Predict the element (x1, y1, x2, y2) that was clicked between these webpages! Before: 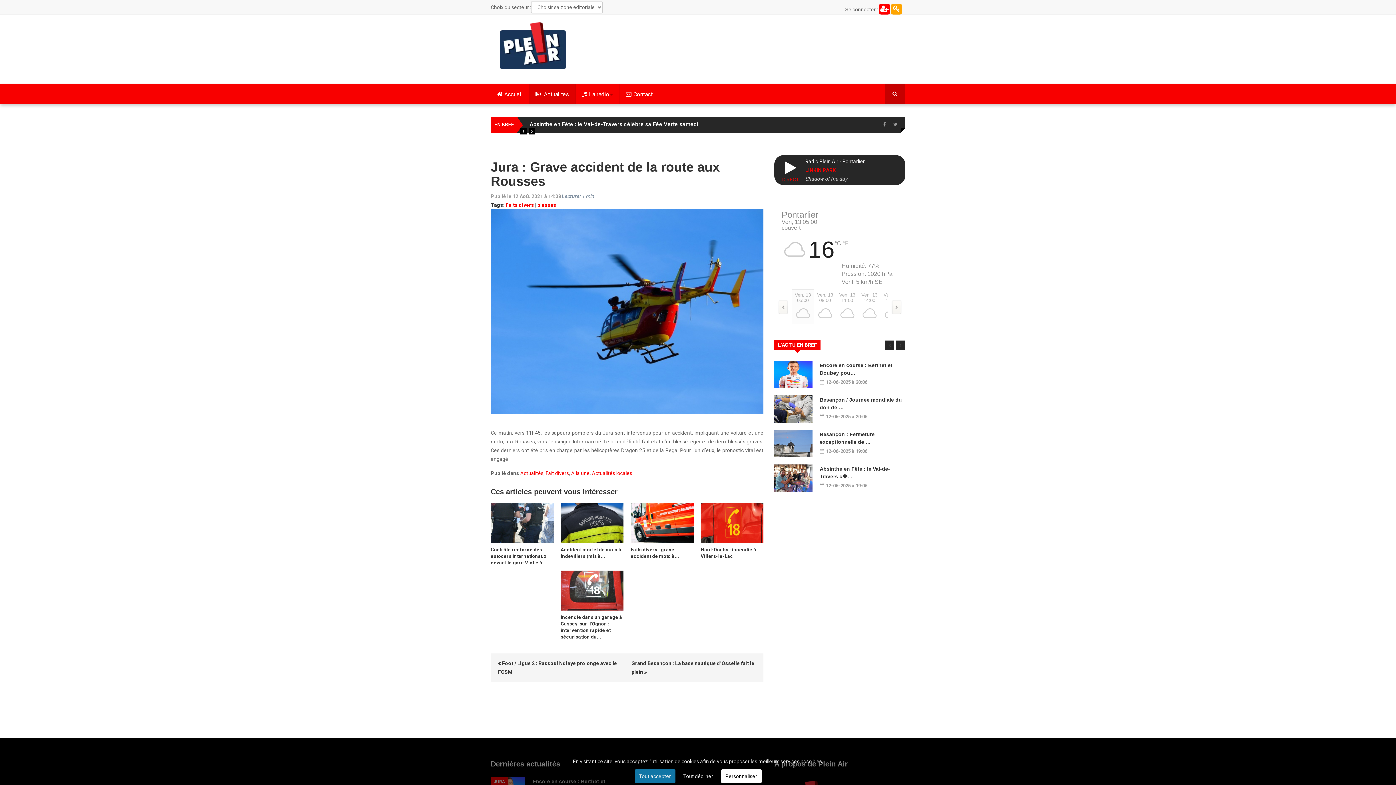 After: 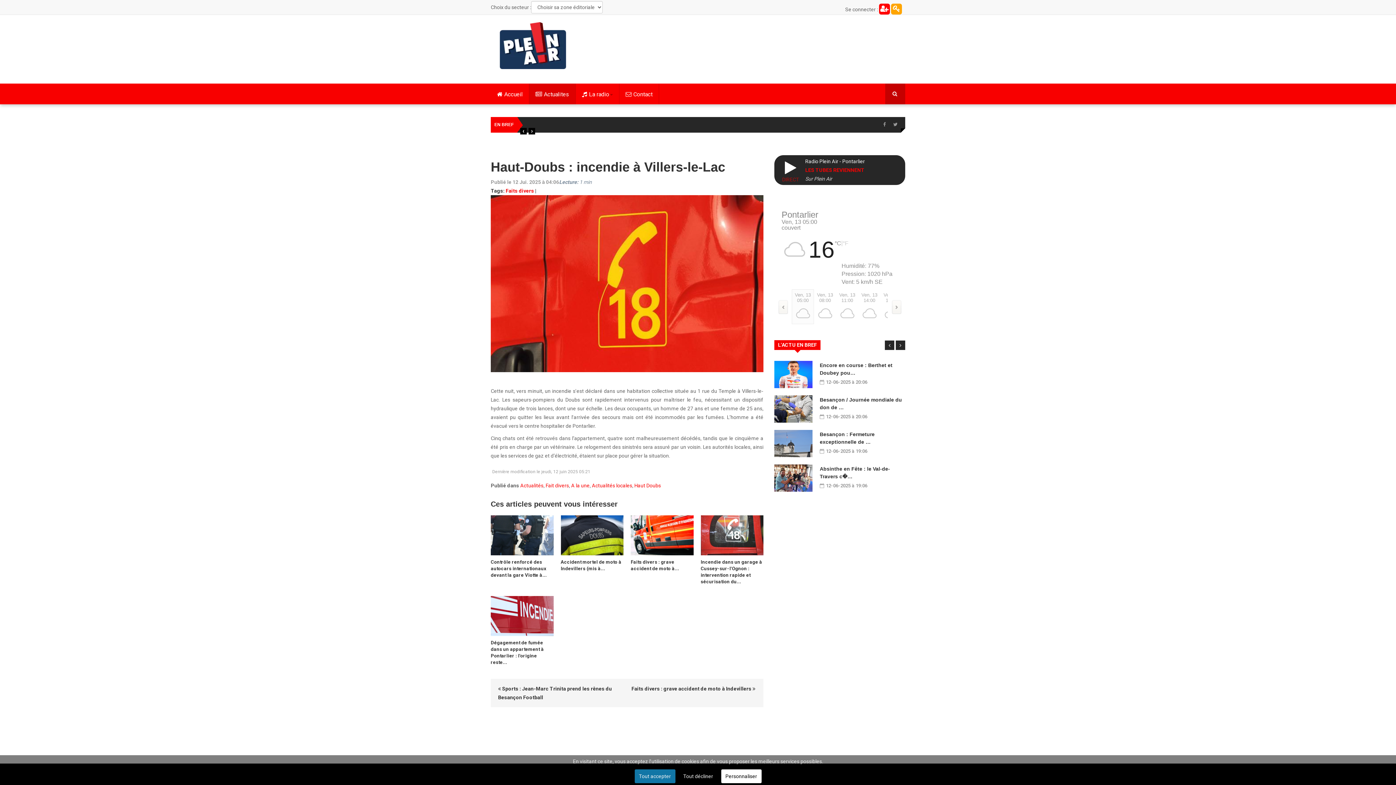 Action: label: Haut-Doubs : incendie à Villers-le-Lac bbox: (700, 546, 763, 560)